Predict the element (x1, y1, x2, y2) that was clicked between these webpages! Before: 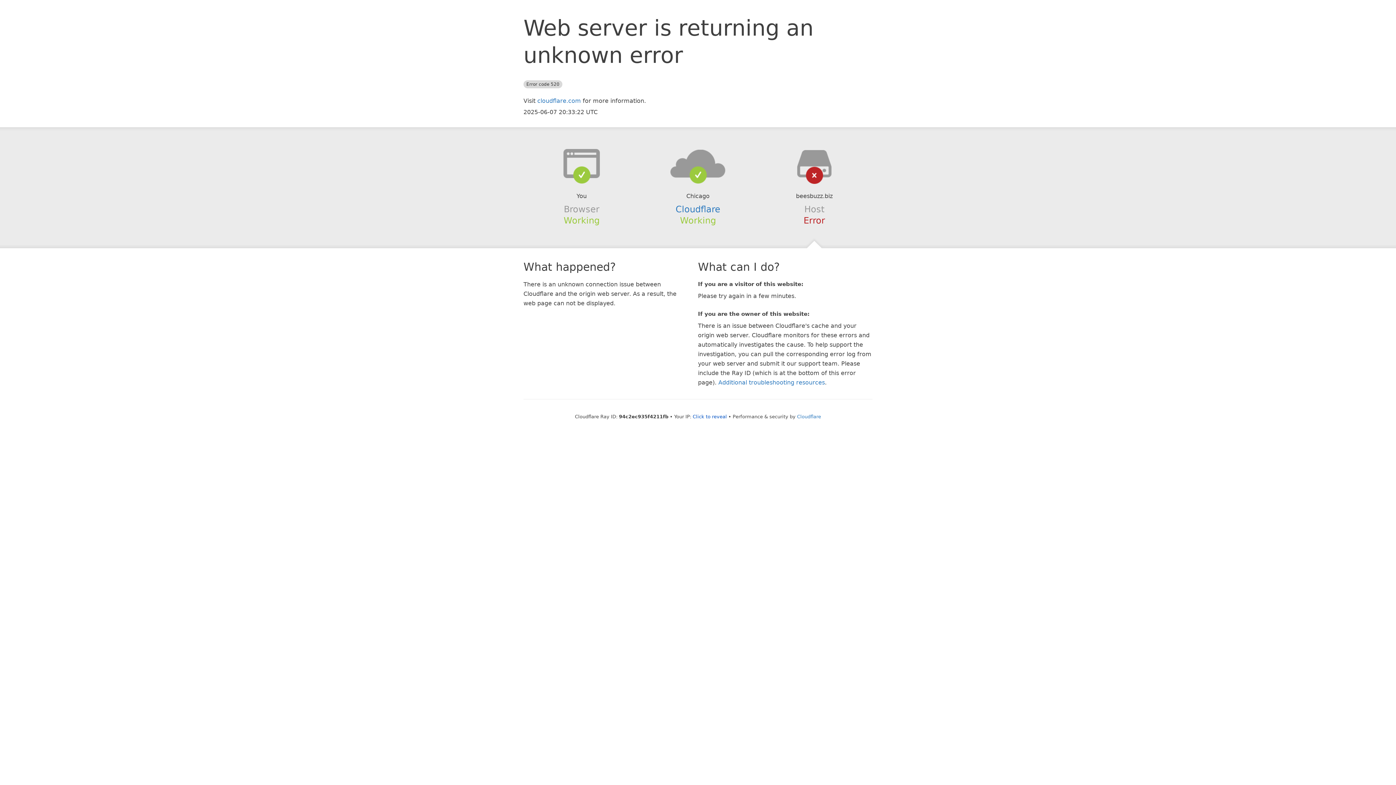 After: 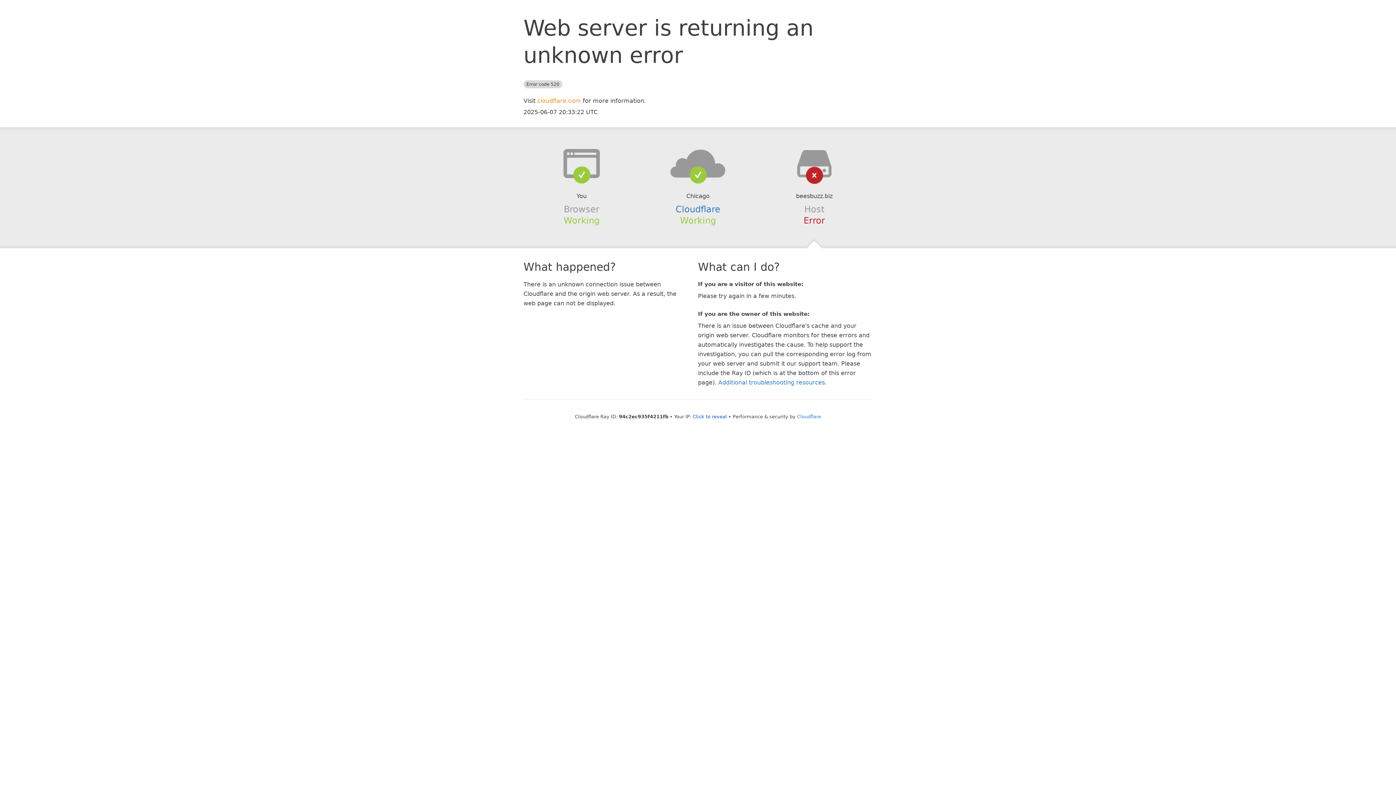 Action: bbox: (537, 97, 581, 104) label: cloudflare.com